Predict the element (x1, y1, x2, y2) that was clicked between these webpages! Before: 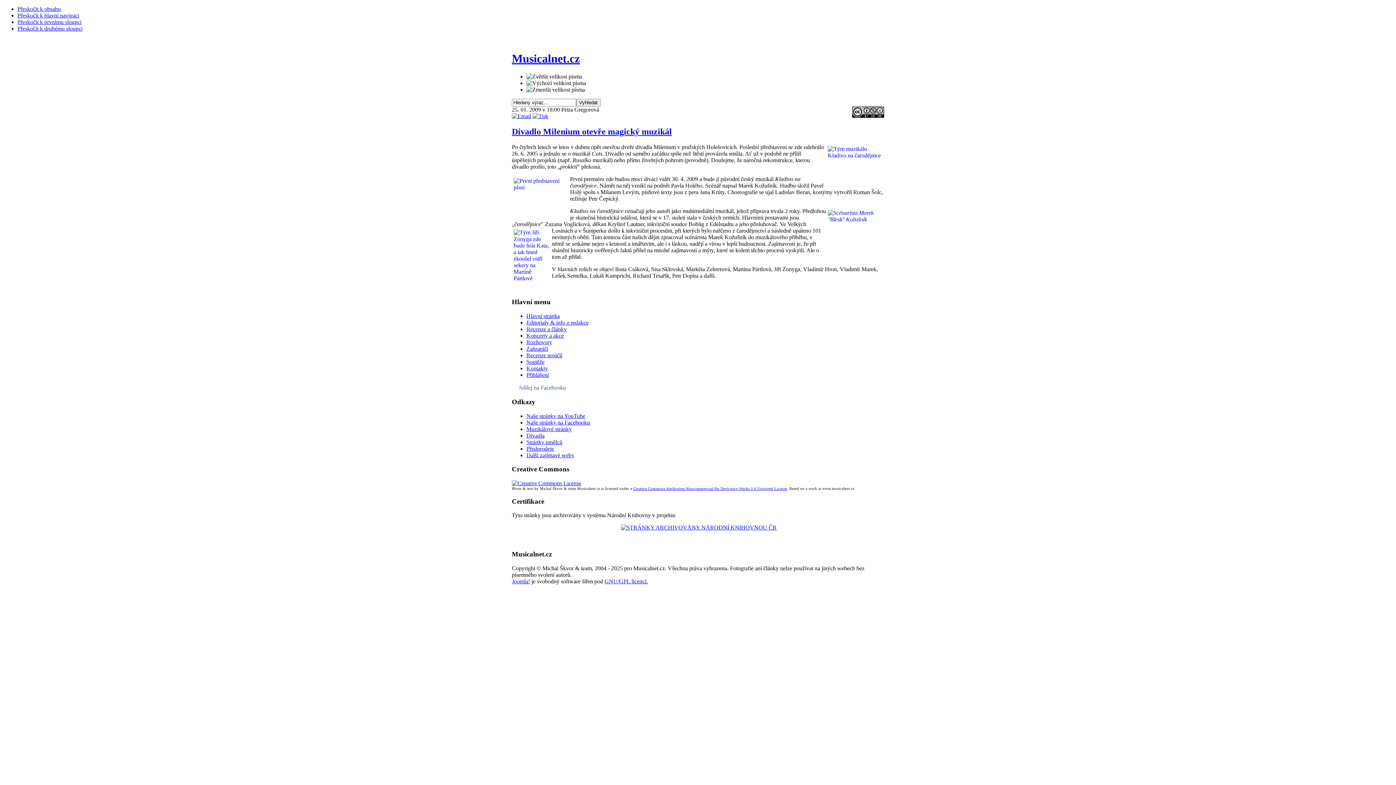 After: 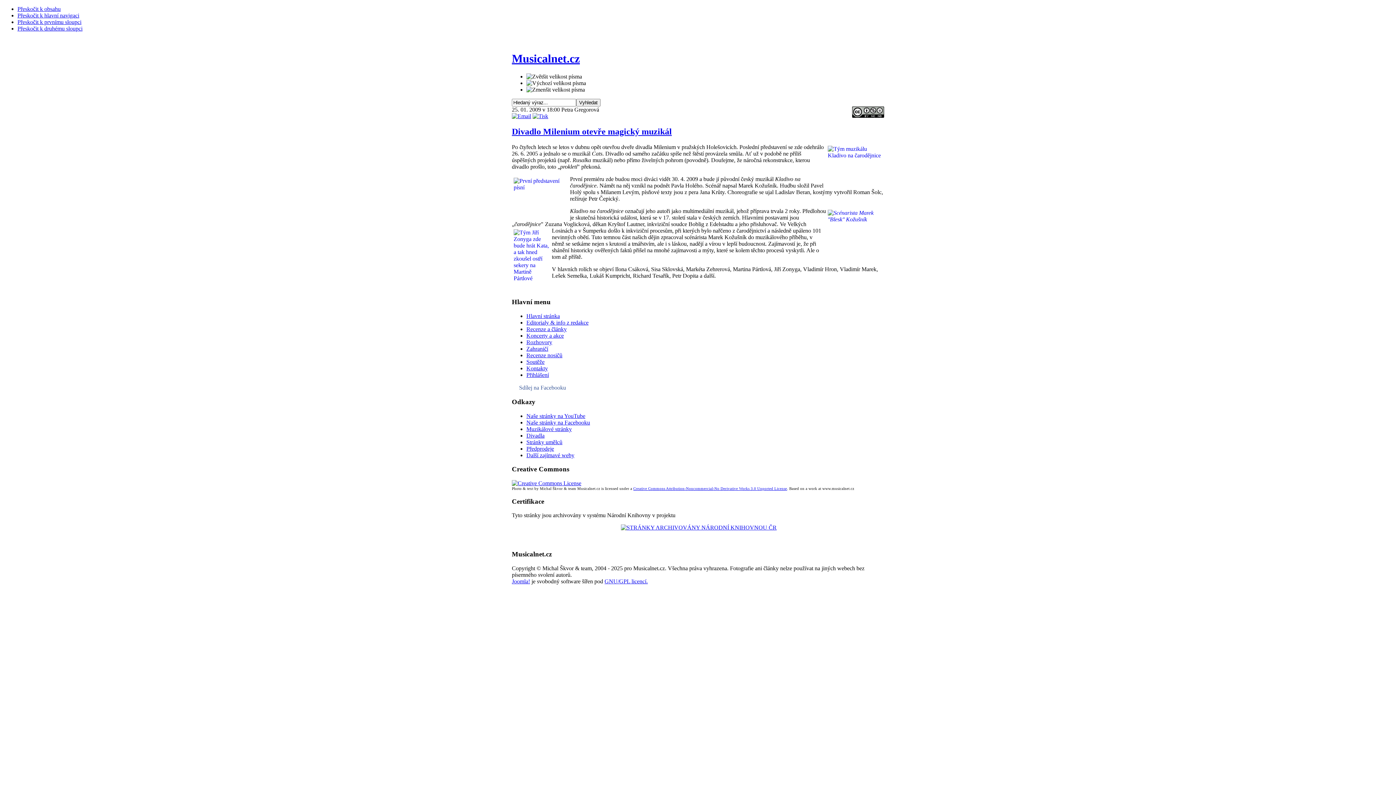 Action: bbox: (540, 486, 562, 490) label: Michal Škvor